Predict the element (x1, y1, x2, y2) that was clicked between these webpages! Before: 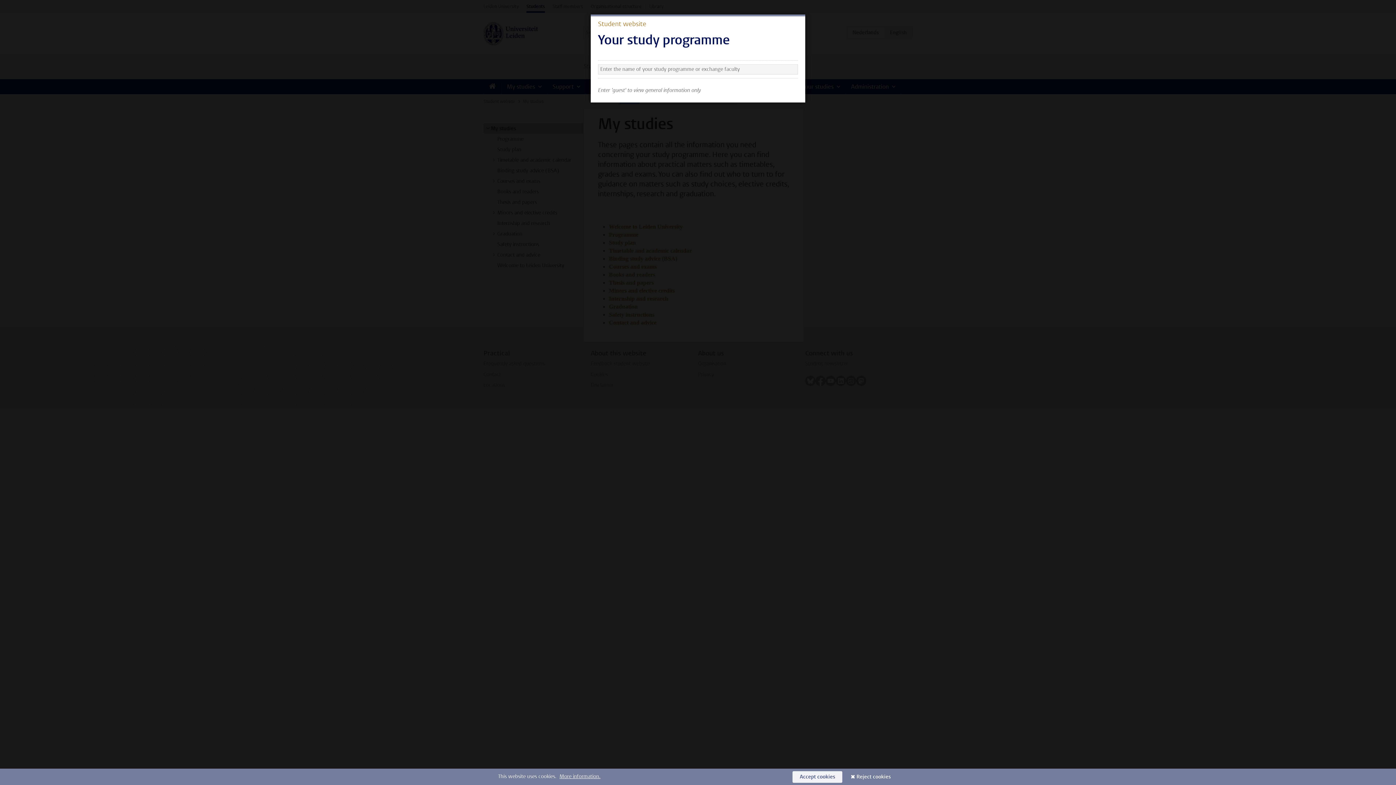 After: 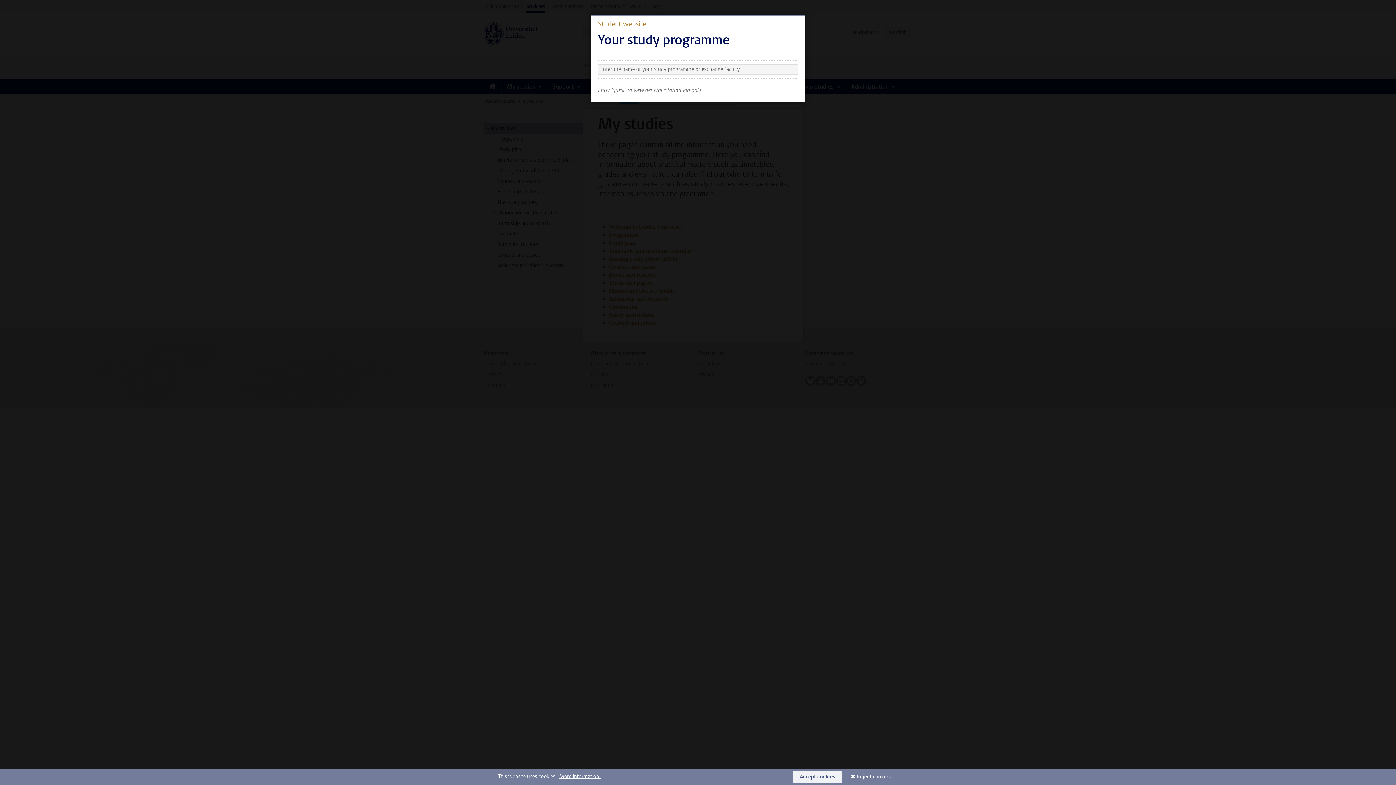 Action: label: Accept cookies bbox: (792, 771, 842, 783)